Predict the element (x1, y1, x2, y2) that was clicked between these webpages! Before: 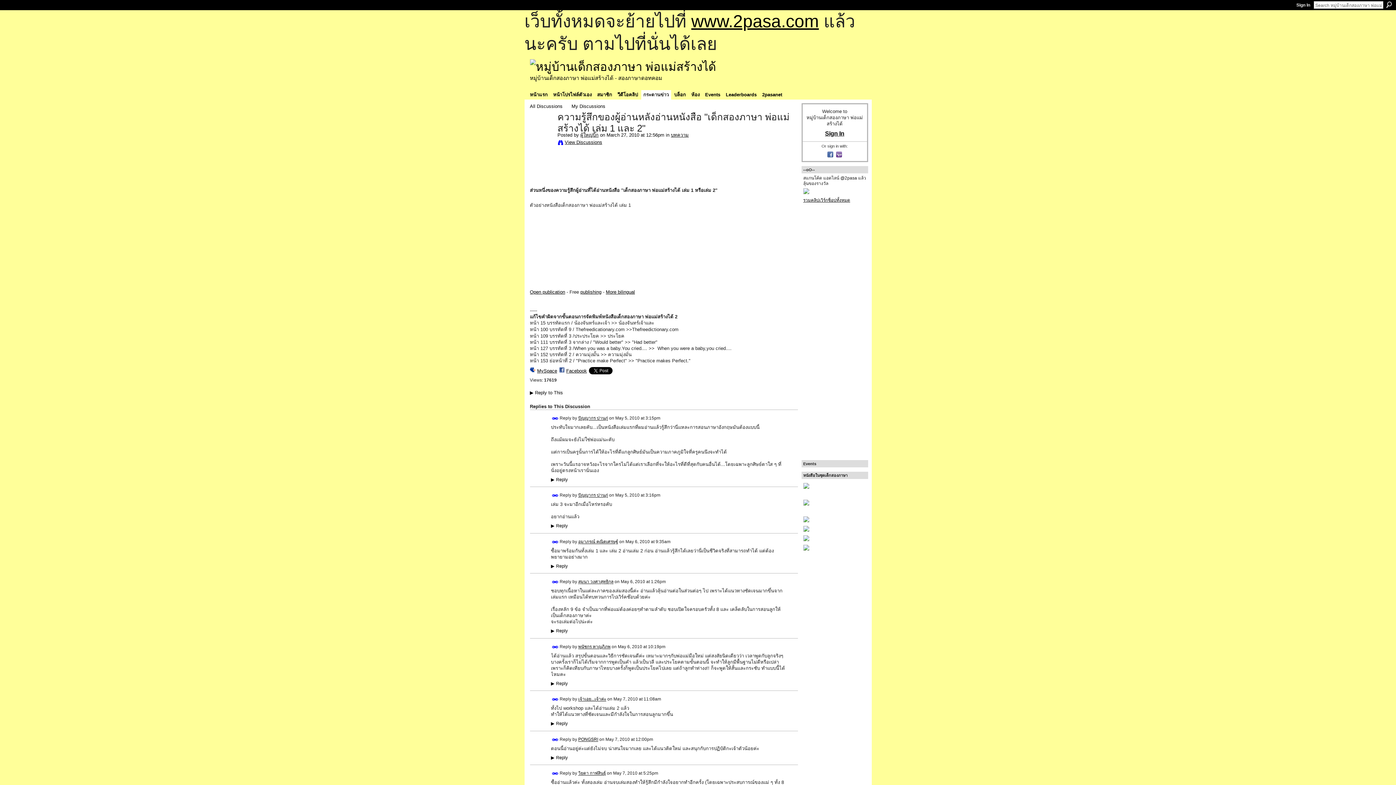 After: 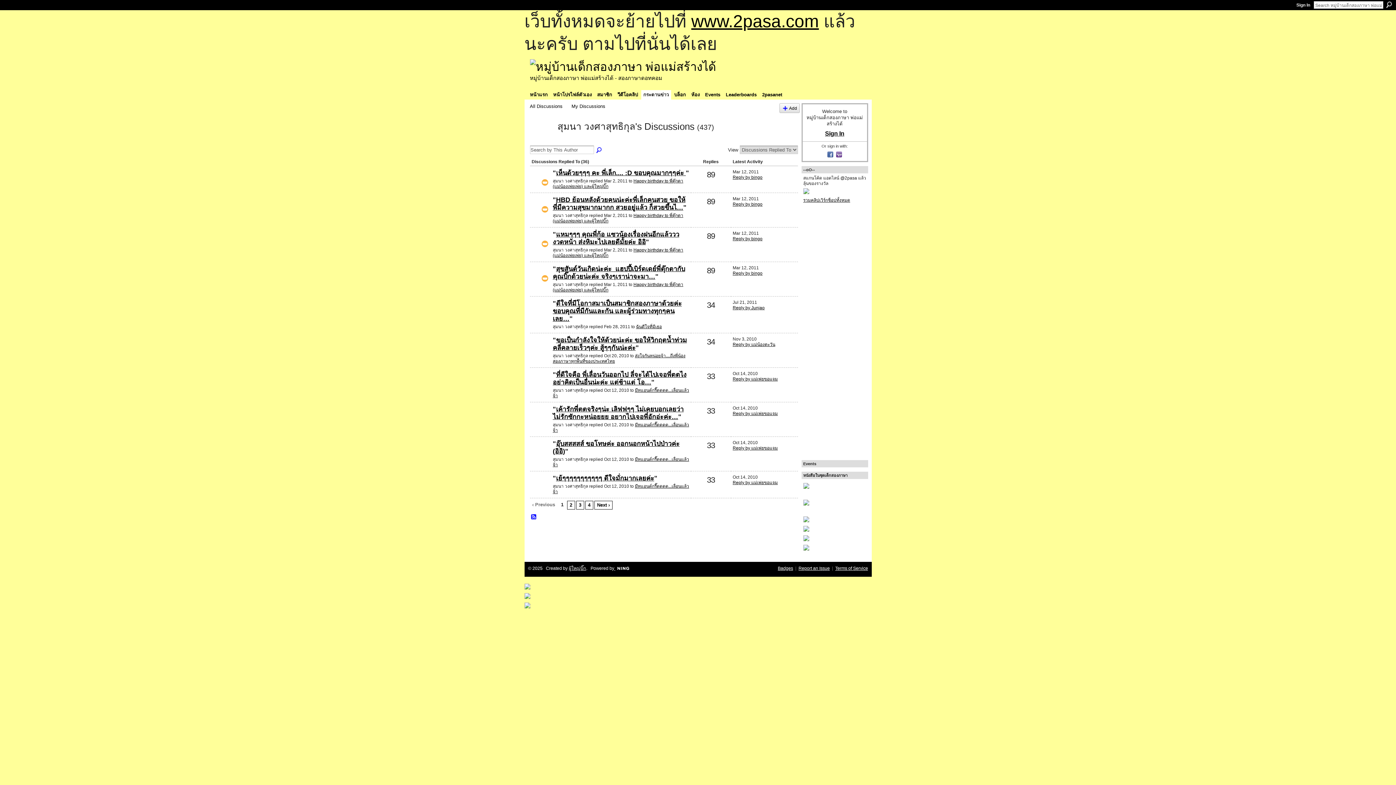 Action: label: สุมนา วงศาสุทธิกุล bbox: (578, 579, 613, 584)